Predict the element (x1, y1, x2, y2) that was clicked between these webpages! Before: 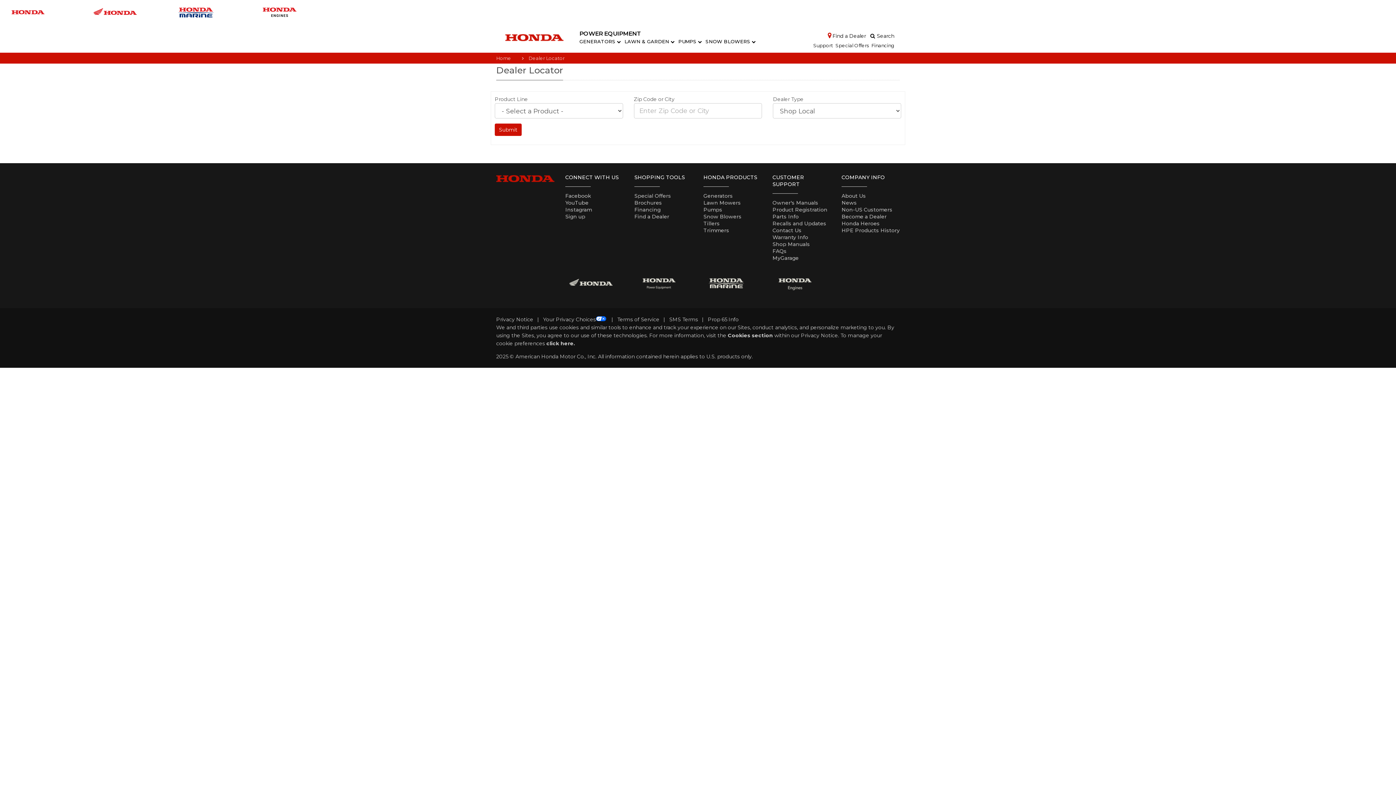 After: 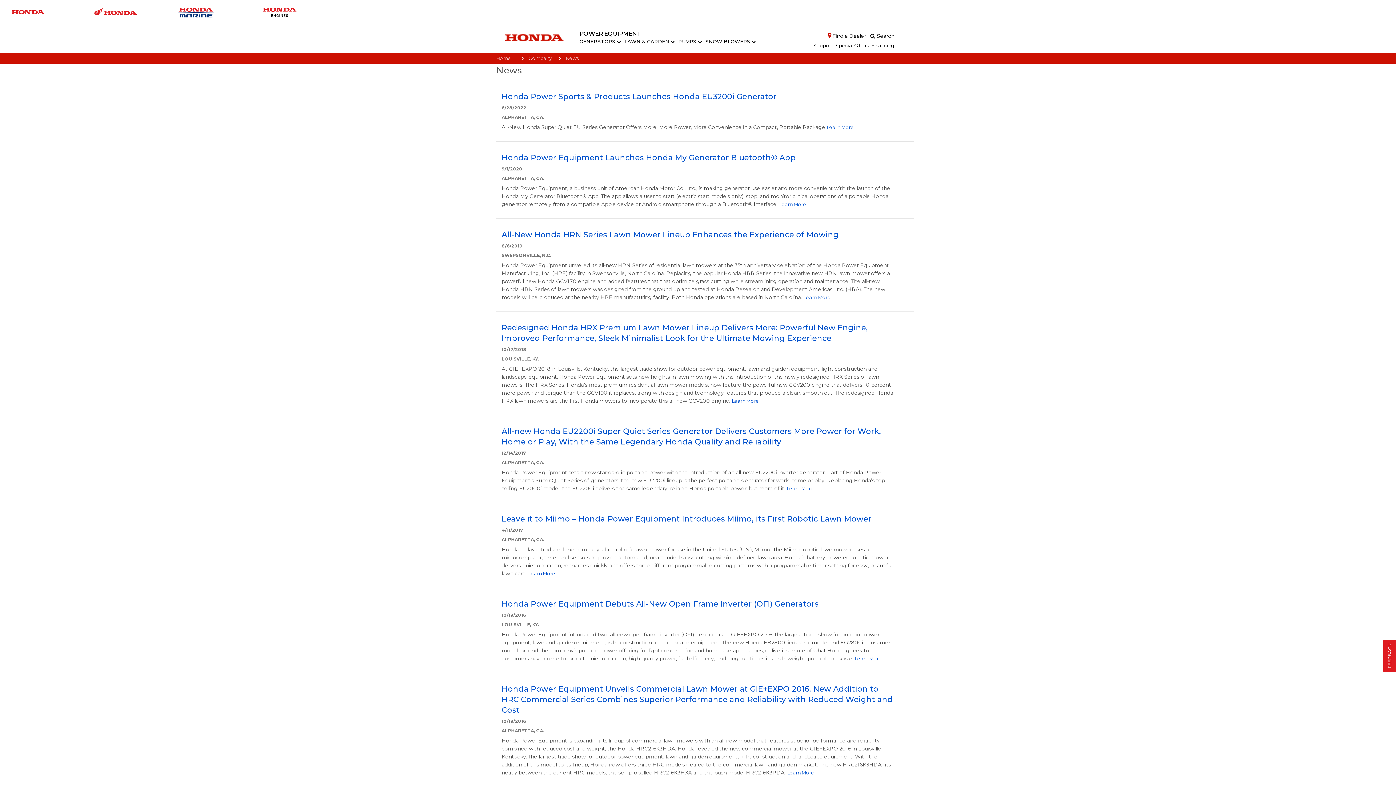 Action: bbox: (841, 199, 857, 206) label: News